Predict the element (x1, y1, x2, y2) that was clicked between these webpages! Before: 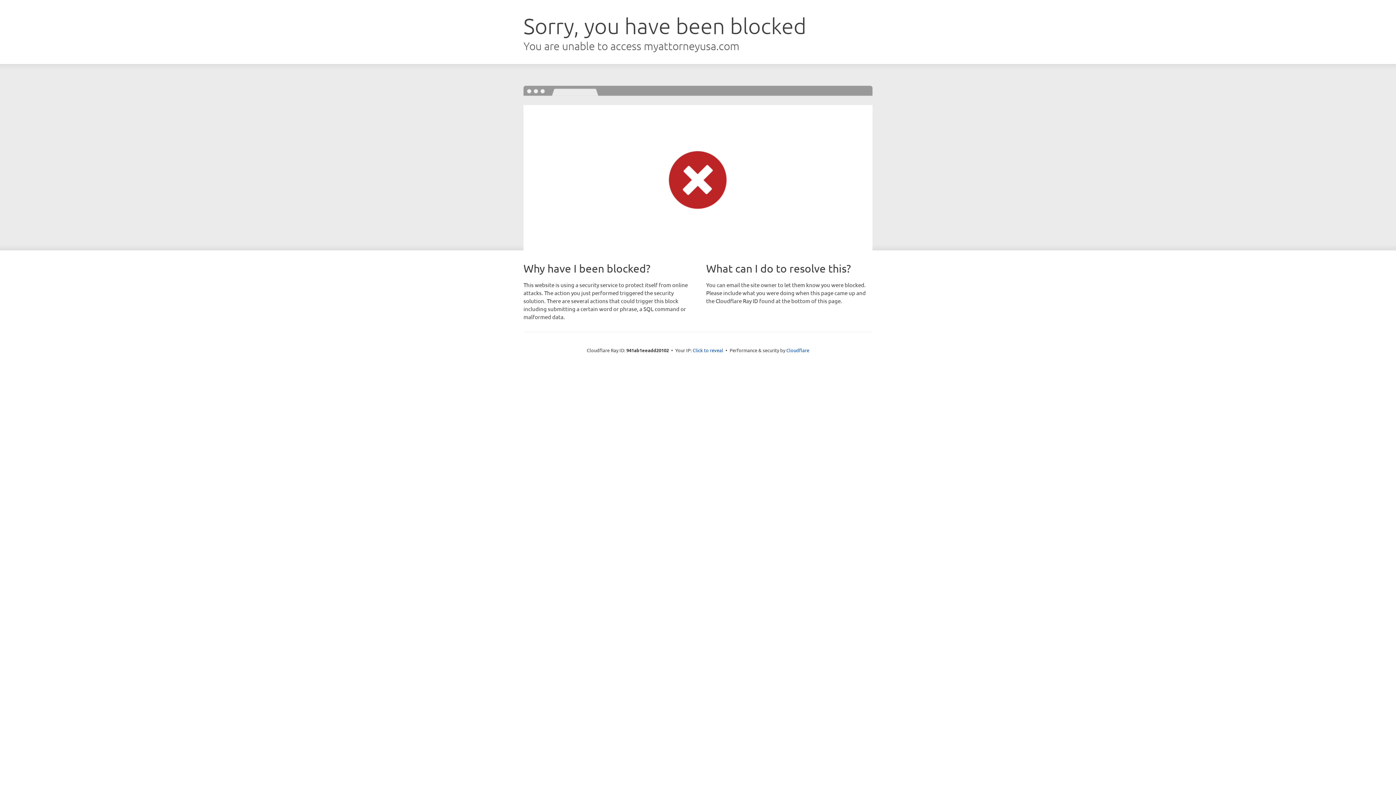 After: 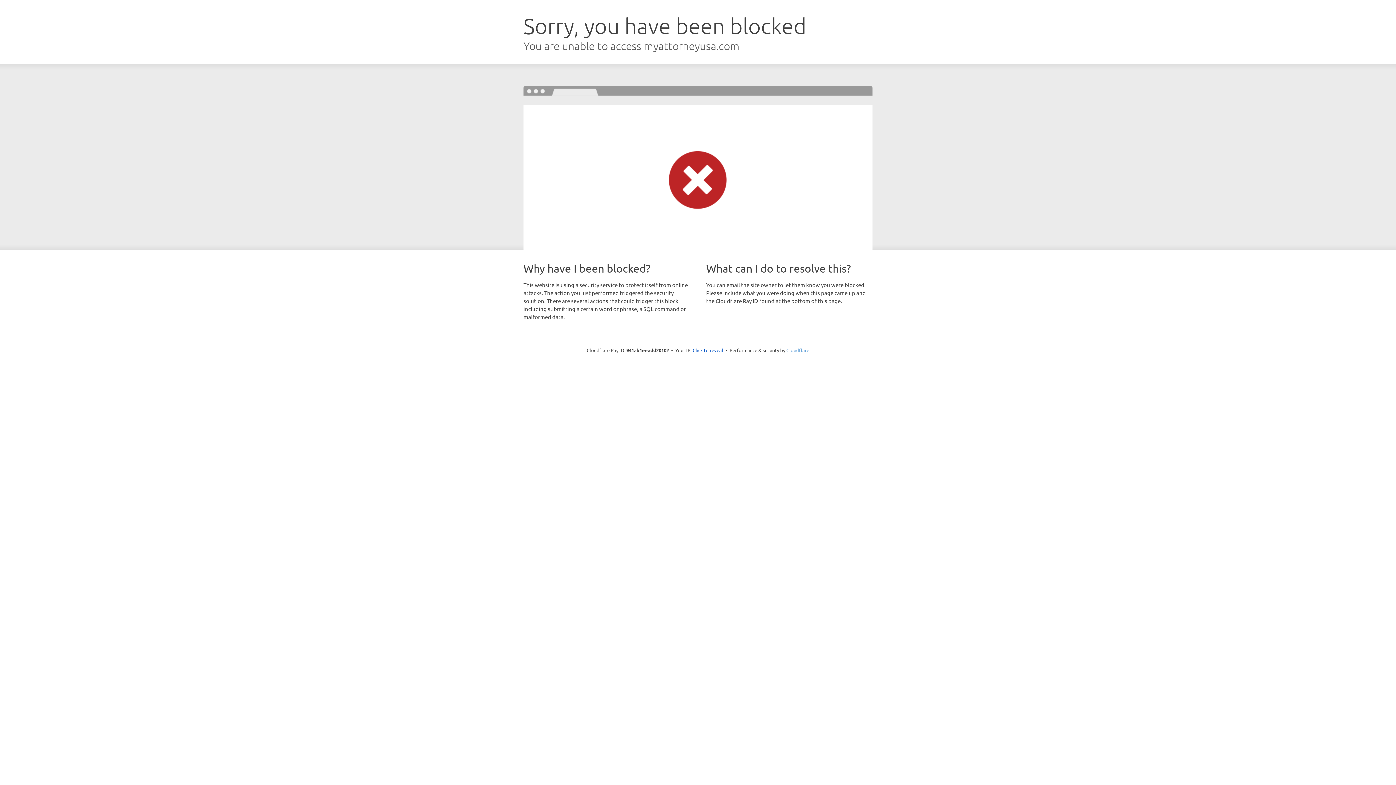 Action: bbox: (786, 347, 809, 353) label: Cloudflare